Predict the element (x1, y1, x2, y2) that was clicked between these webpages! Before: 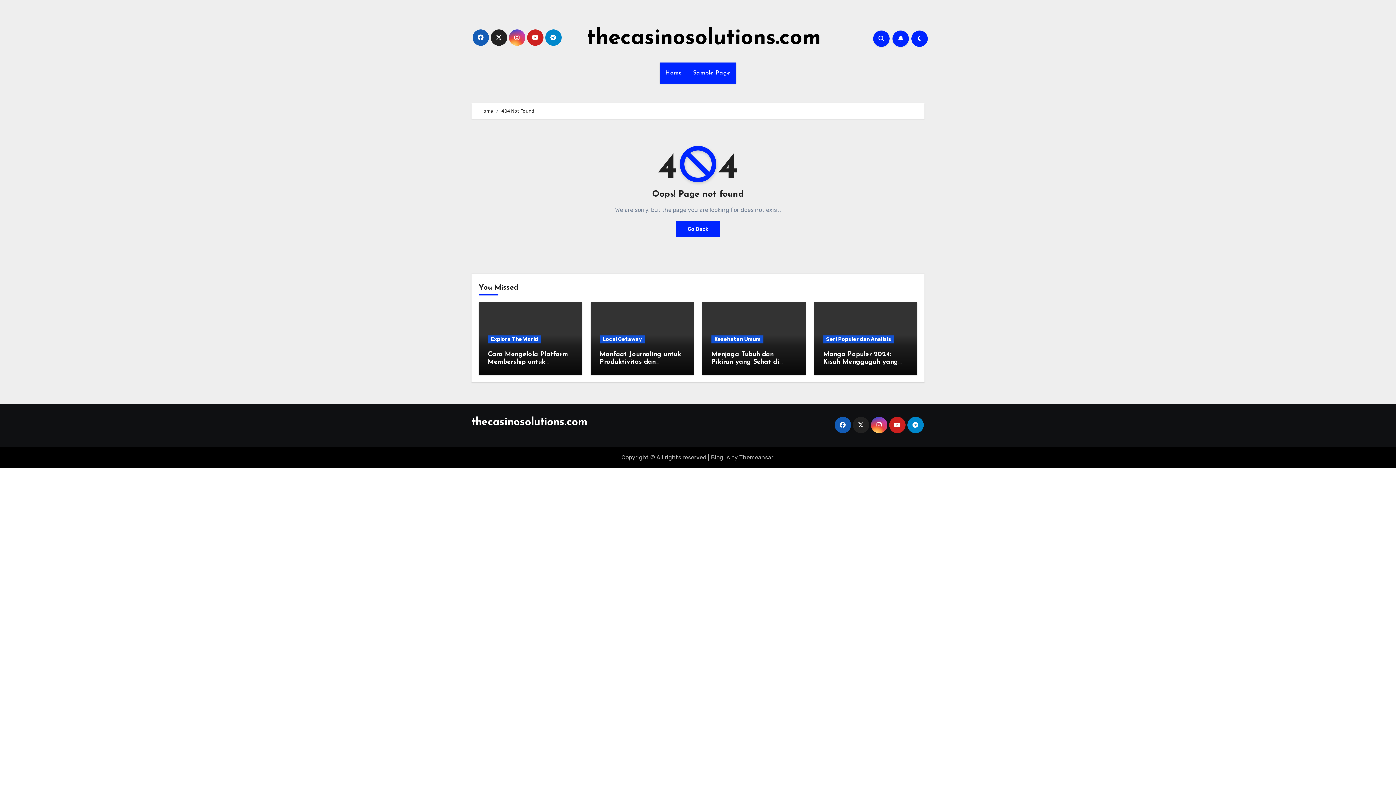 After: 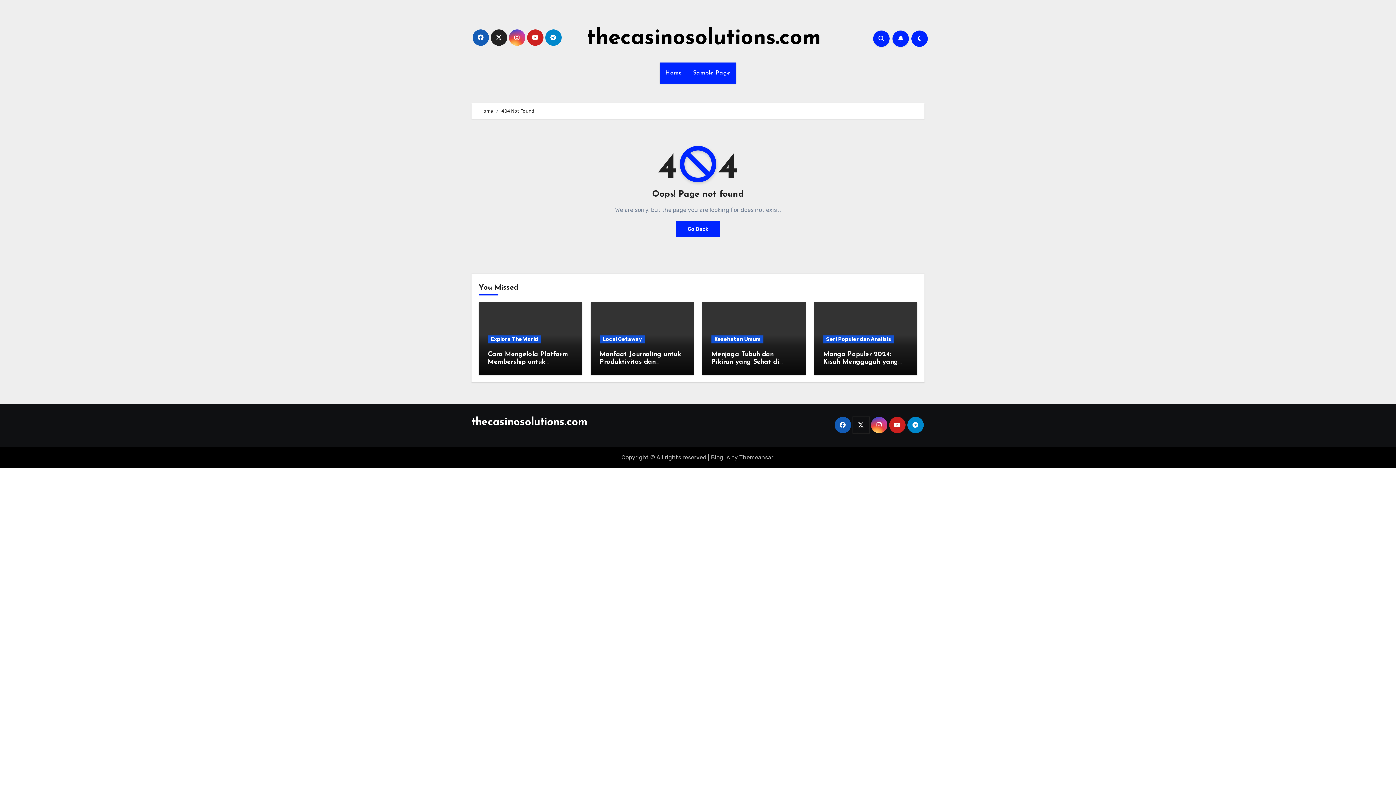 Action: bbox: (852, 417, 869, 433)